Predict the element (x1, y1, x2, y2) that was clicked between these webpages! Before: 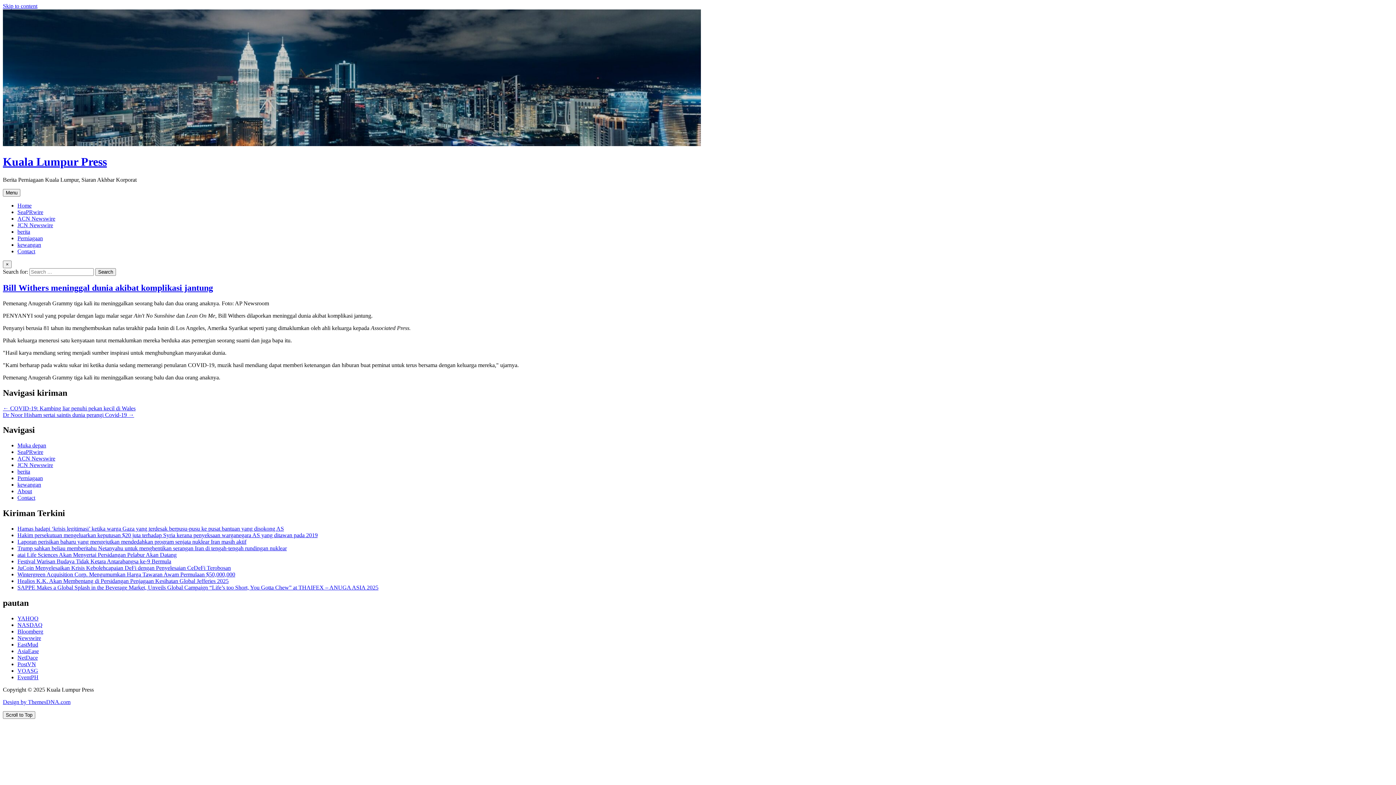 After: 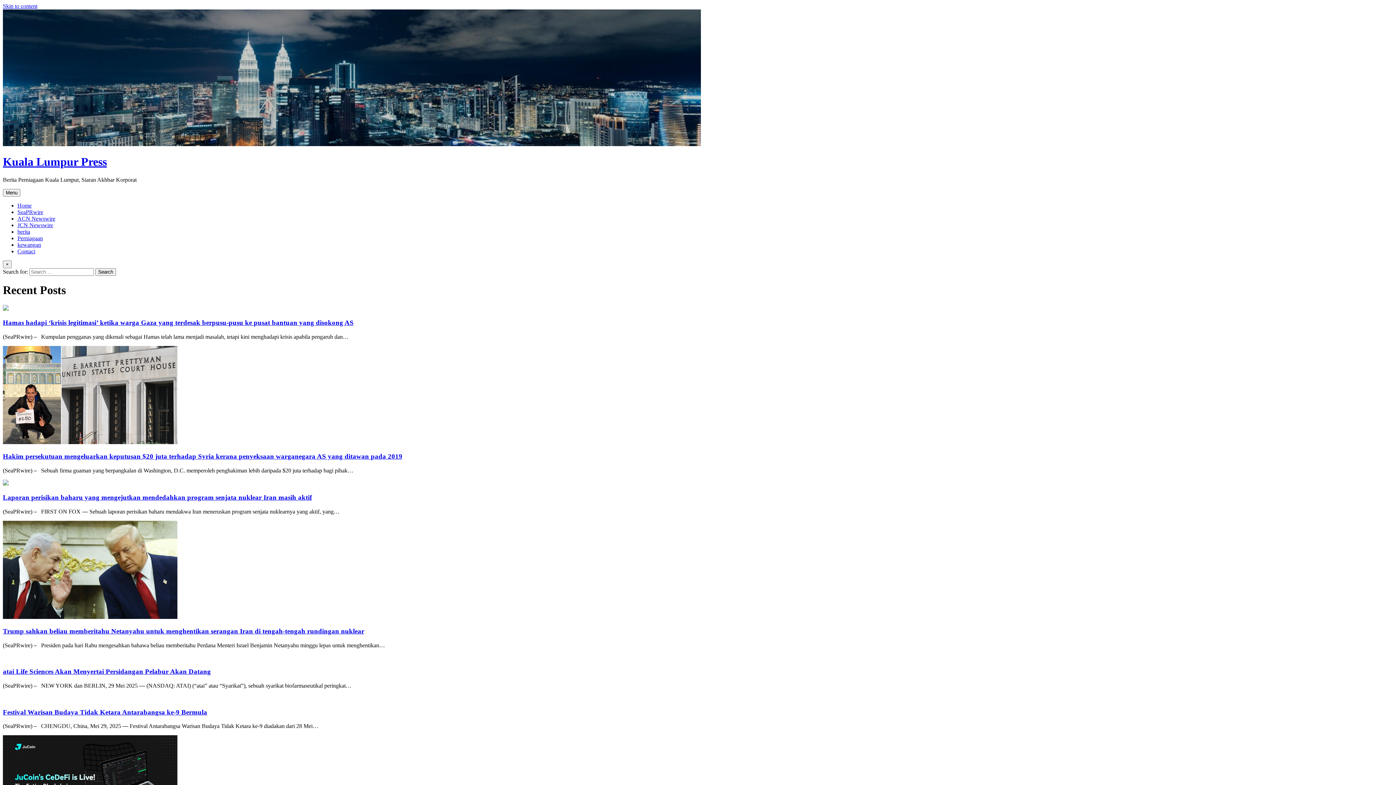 Action: label: Kuala Lumpur Press bbox: (2, 155, 106, 168)